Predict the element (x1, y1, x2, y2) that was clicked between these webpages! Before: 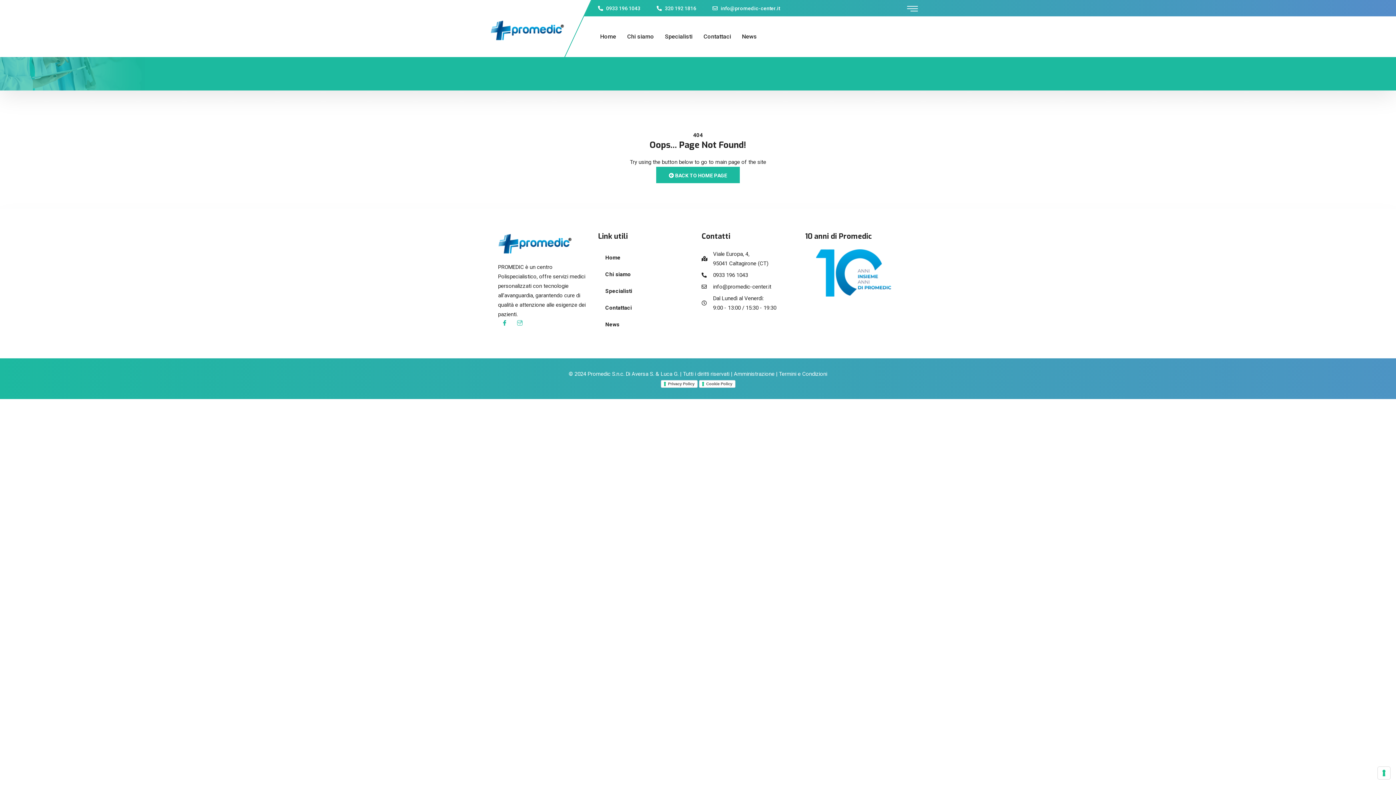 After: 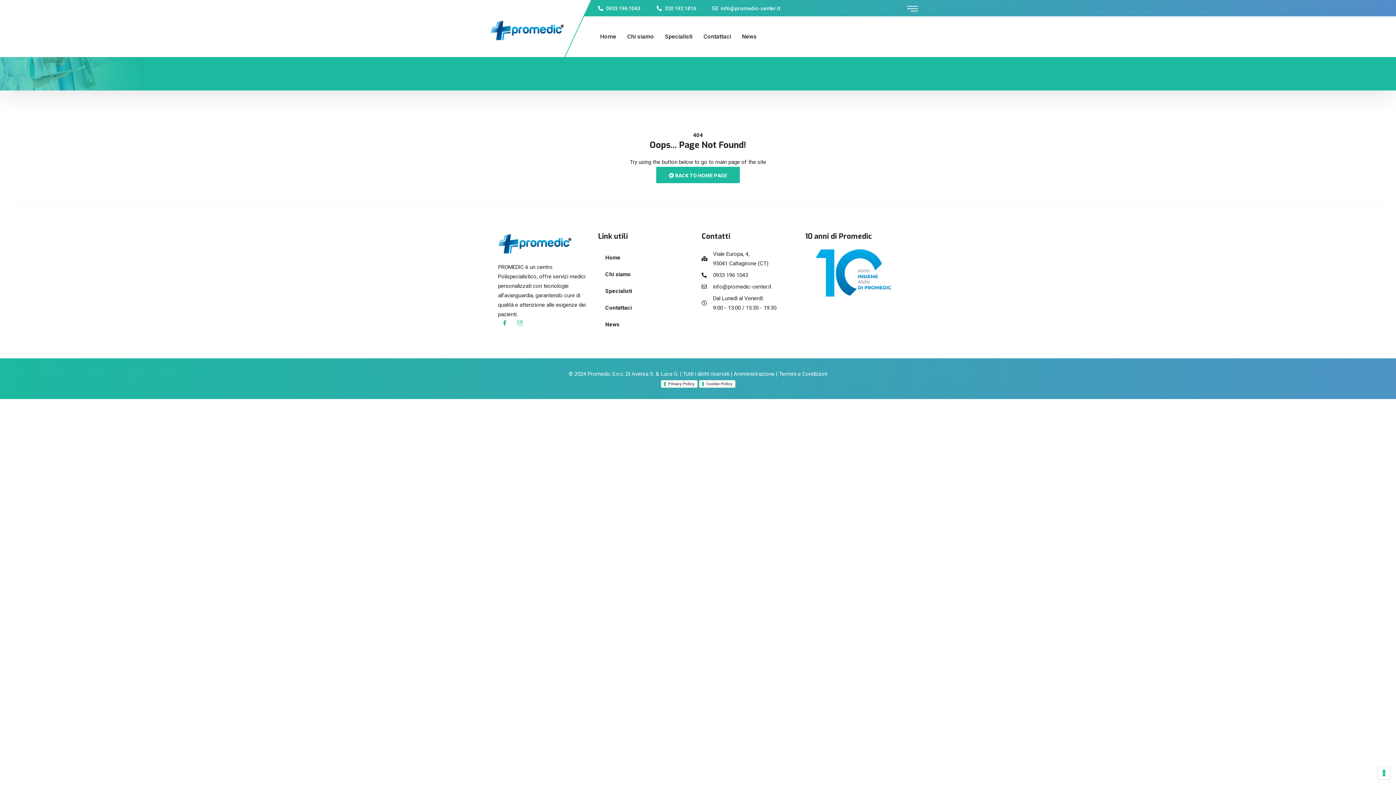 Action: bbox: (656, 3, 696, 13) label: 320 192 1816